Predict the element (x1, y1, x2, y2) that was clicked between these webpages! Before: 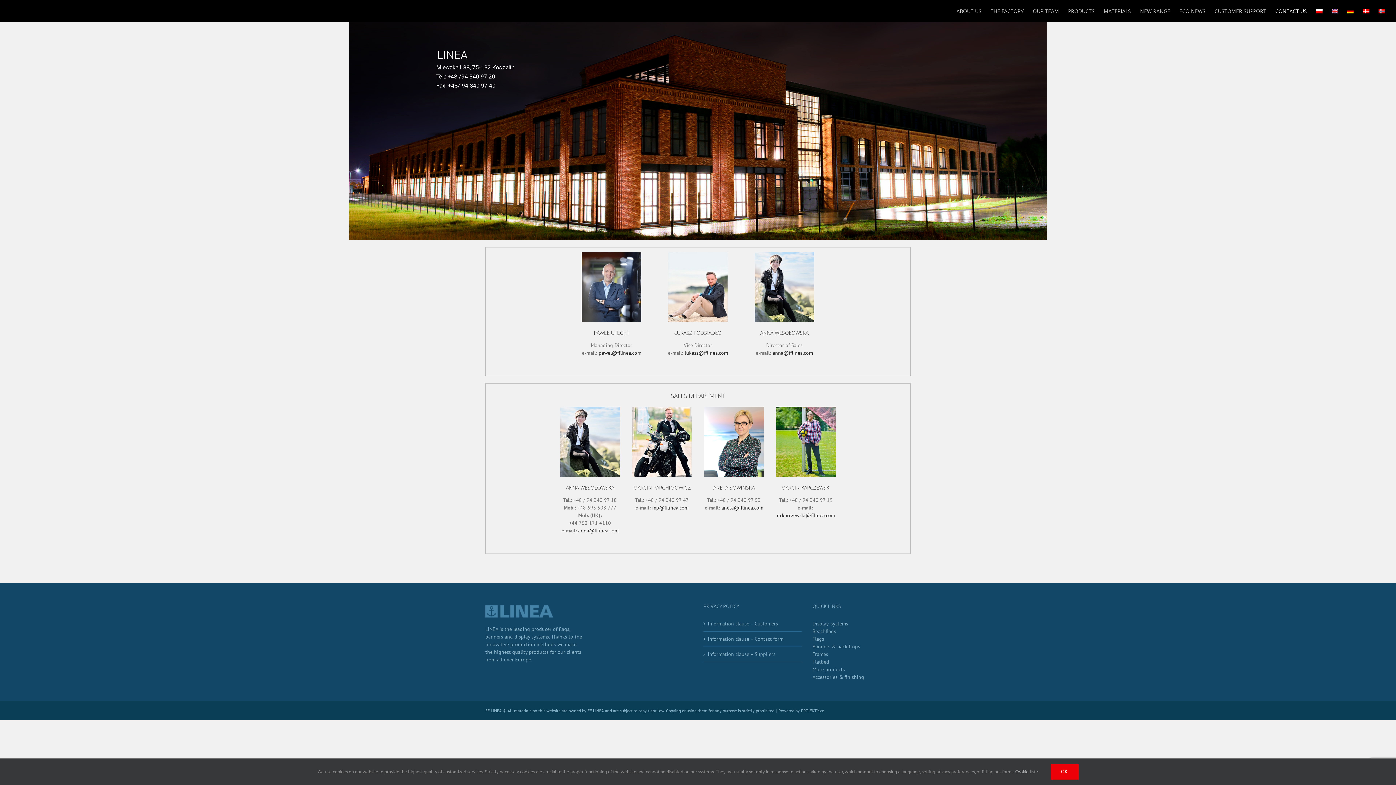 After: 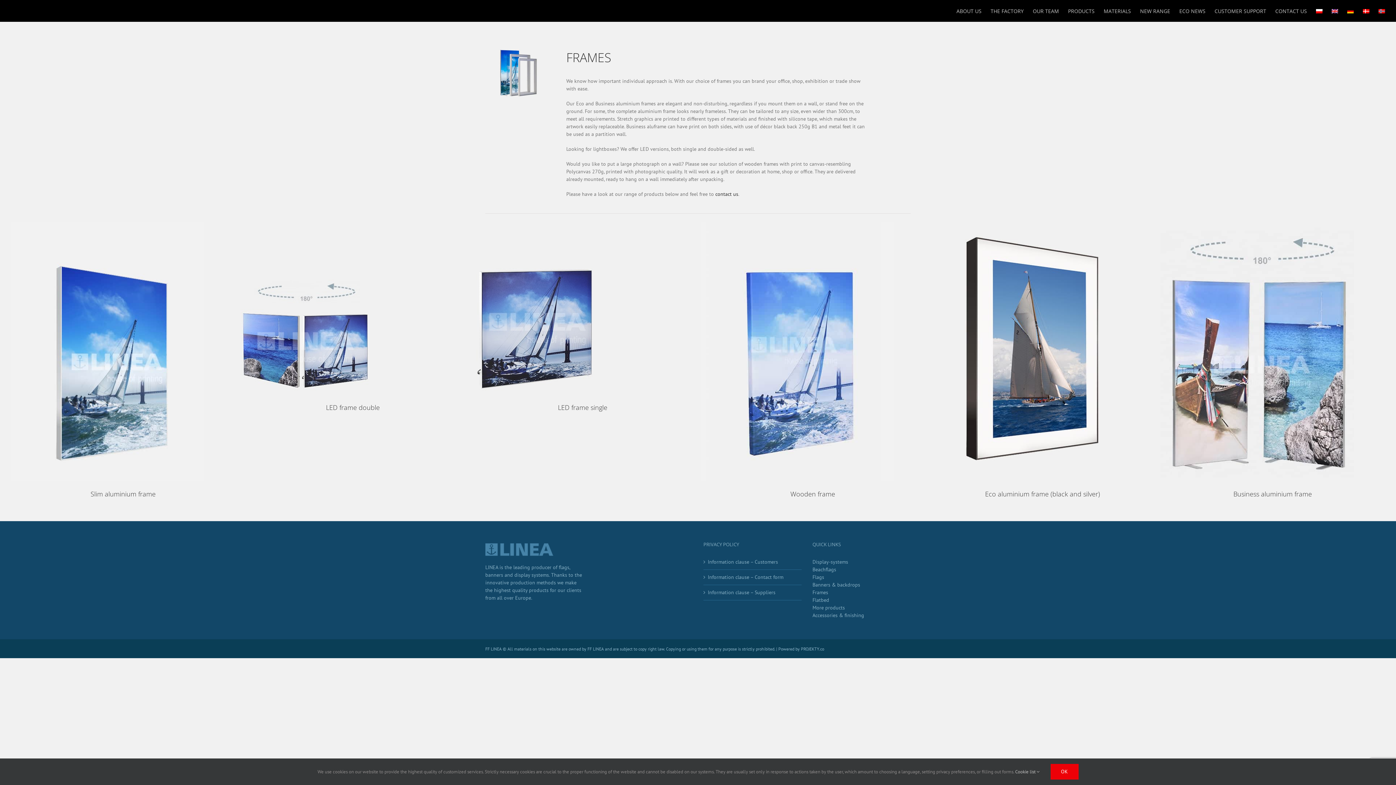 Action: label: Frames bbox: (812, 651, 828, 657)